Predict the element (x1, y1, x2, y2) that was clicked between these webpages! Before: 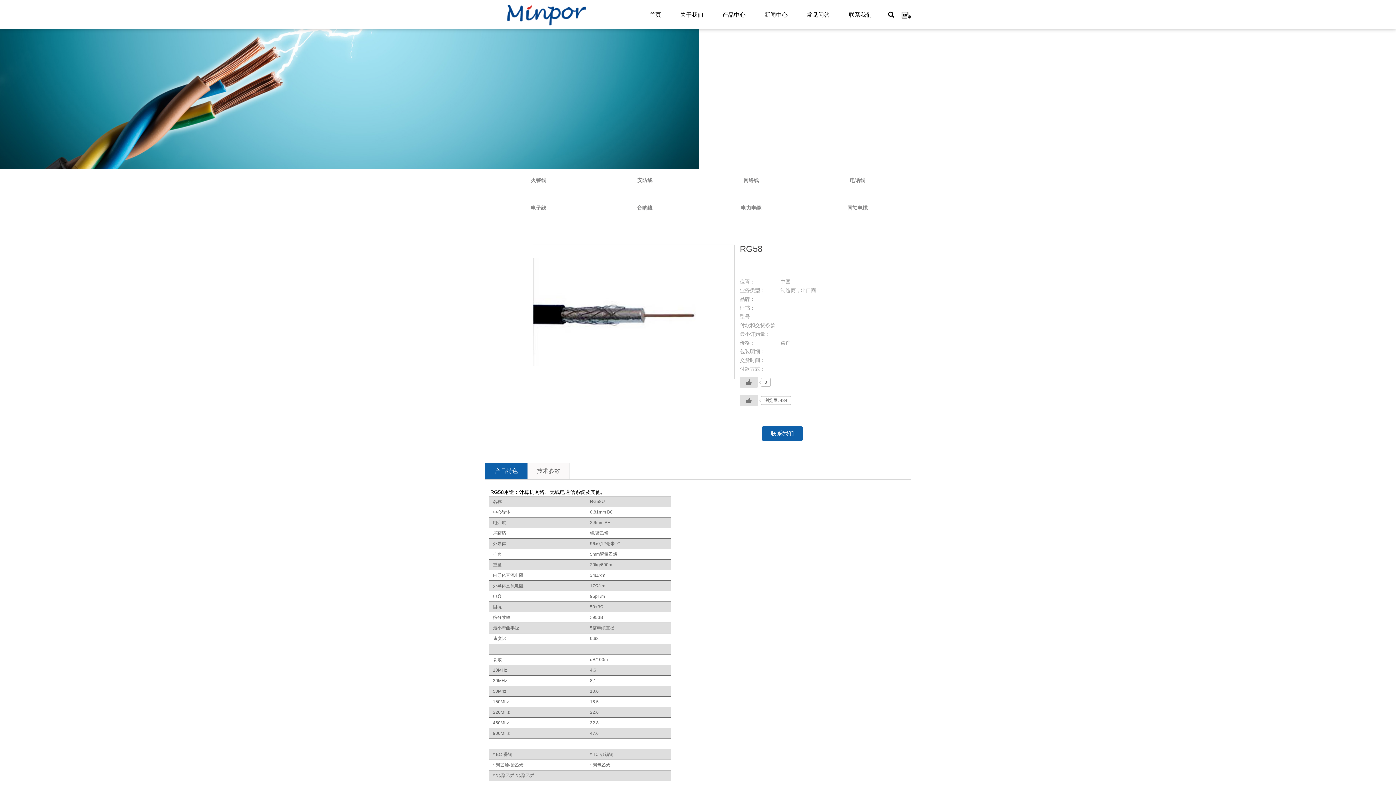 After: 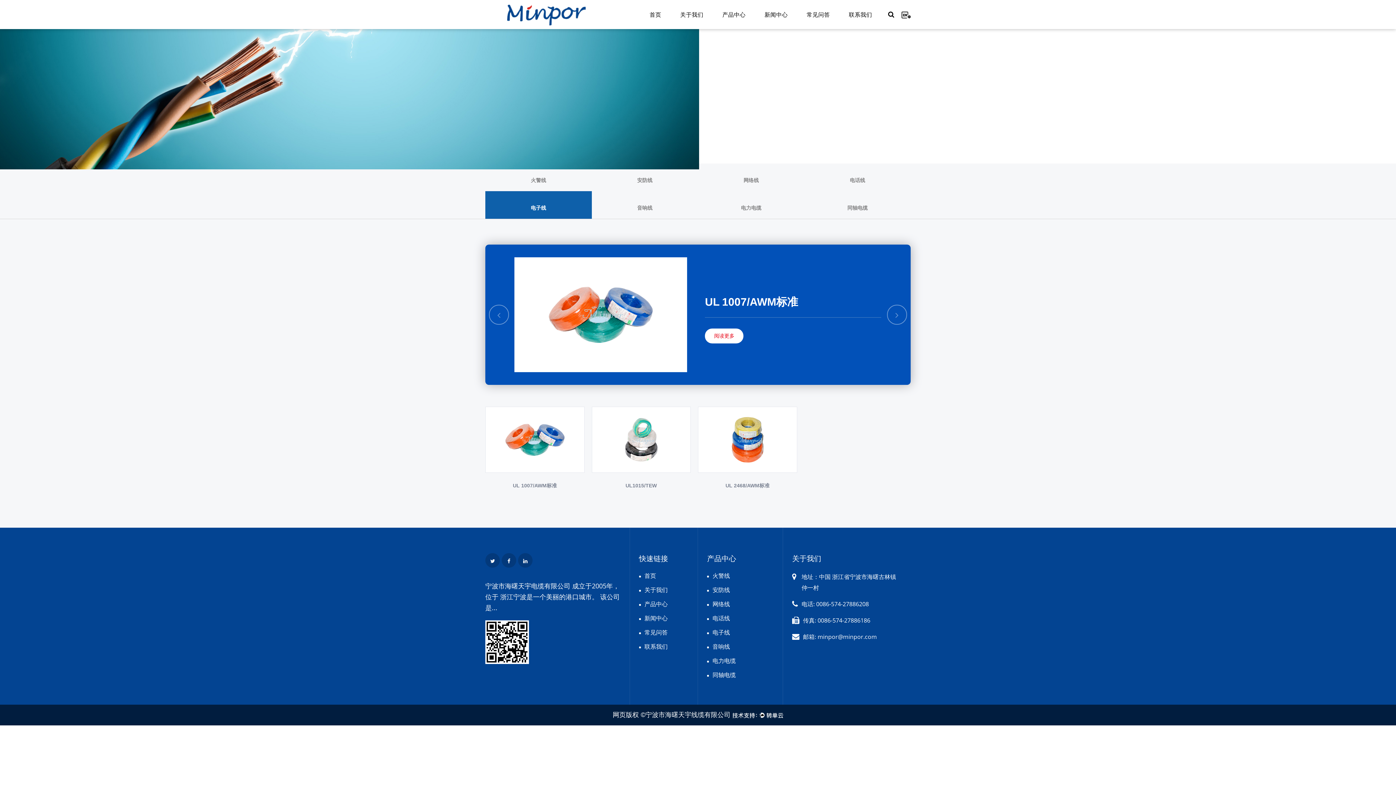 Action: bbox: (485, 197, 591, 218) label: 电子线